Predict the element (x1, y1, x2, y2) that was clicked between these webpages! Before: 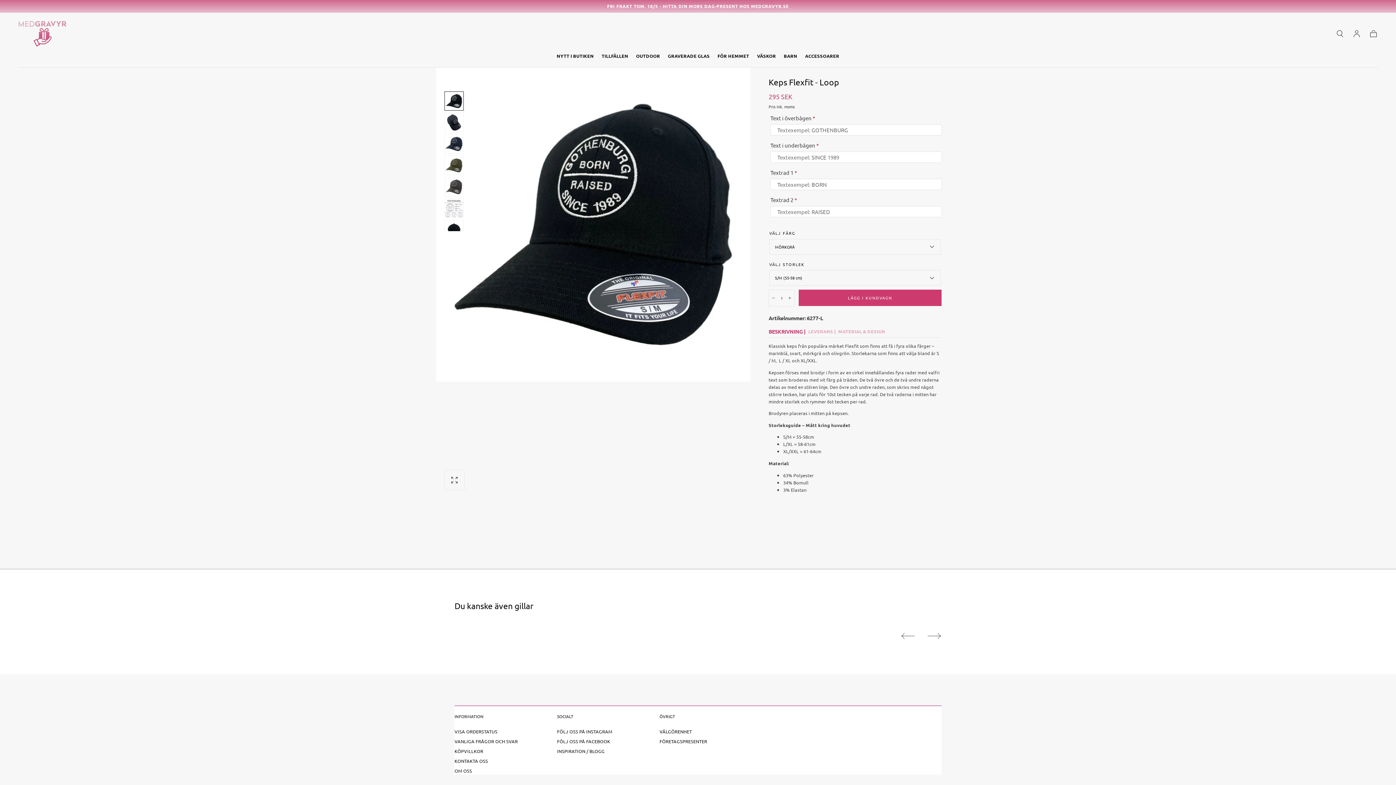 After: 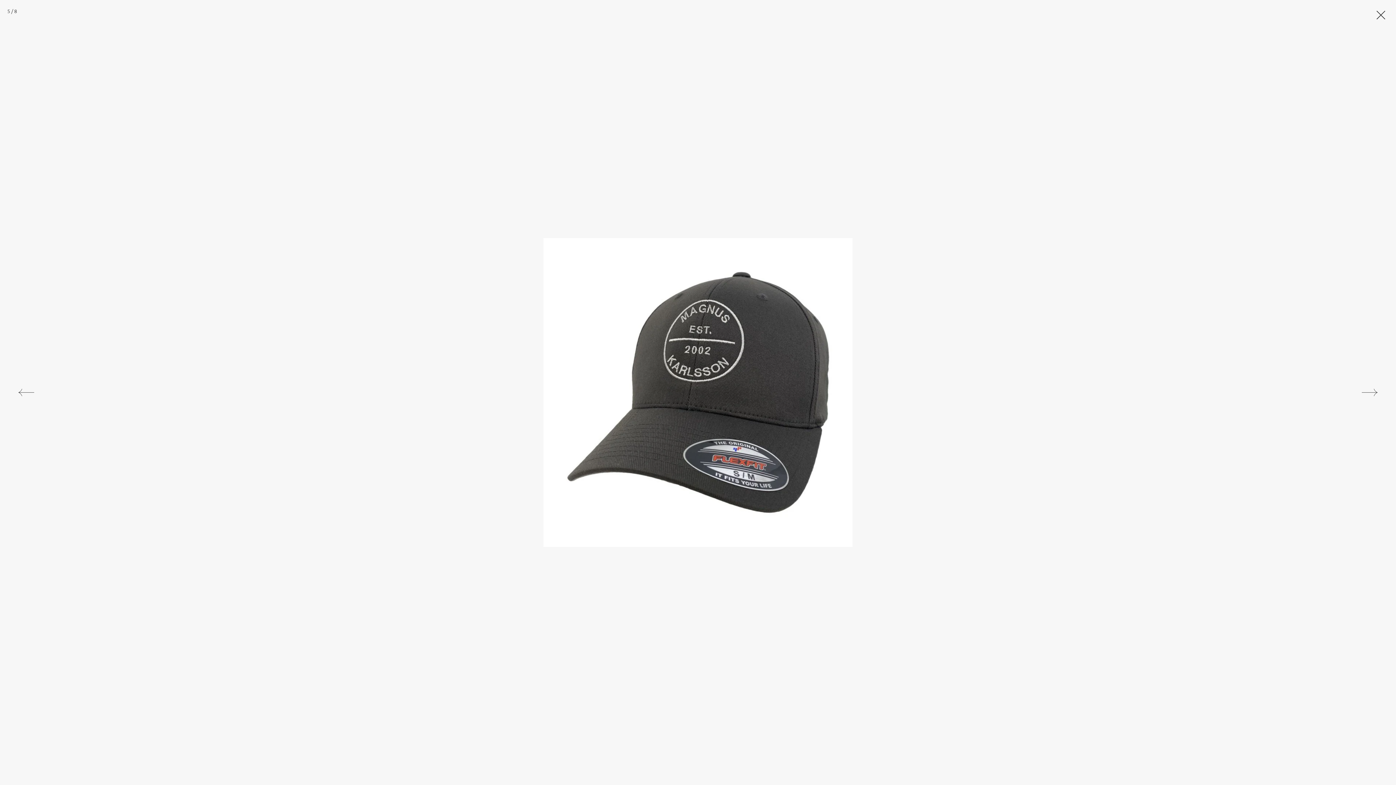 Action: bbox: (444, 470, 464, 490) label: Öppna media 4 i nytt fönster